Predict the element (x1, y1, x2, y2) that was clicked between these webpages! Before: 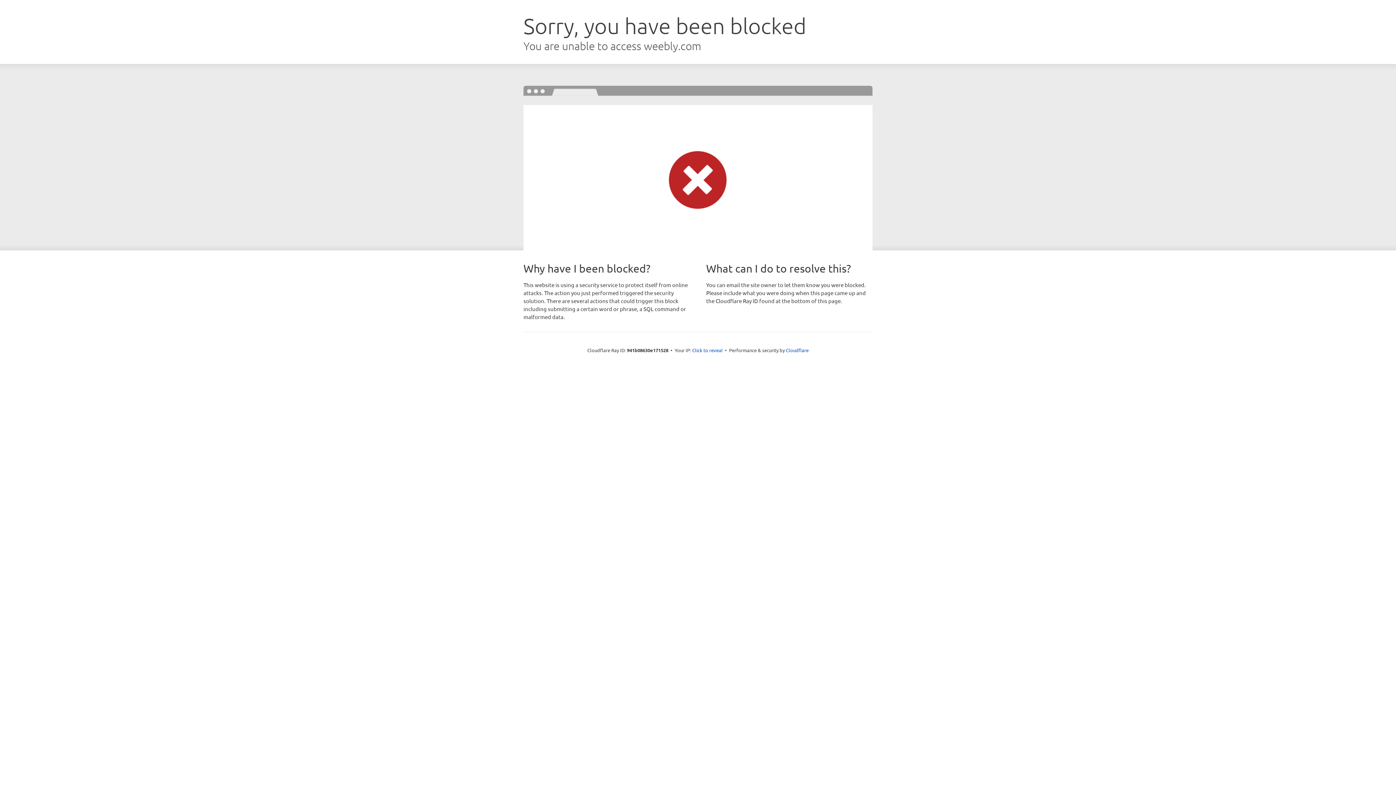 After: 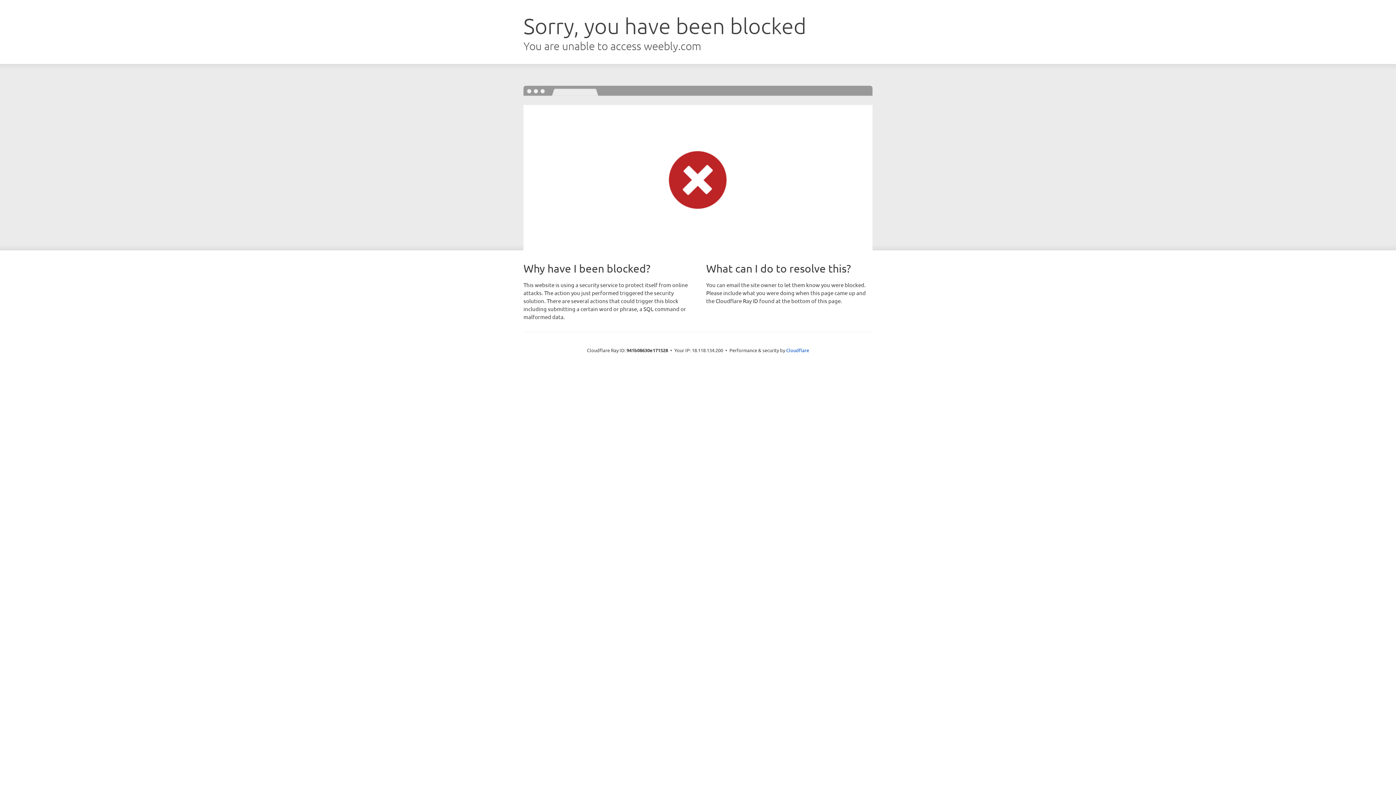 Action: label: Click to reveal bbox: (692, 346, 722, 353)